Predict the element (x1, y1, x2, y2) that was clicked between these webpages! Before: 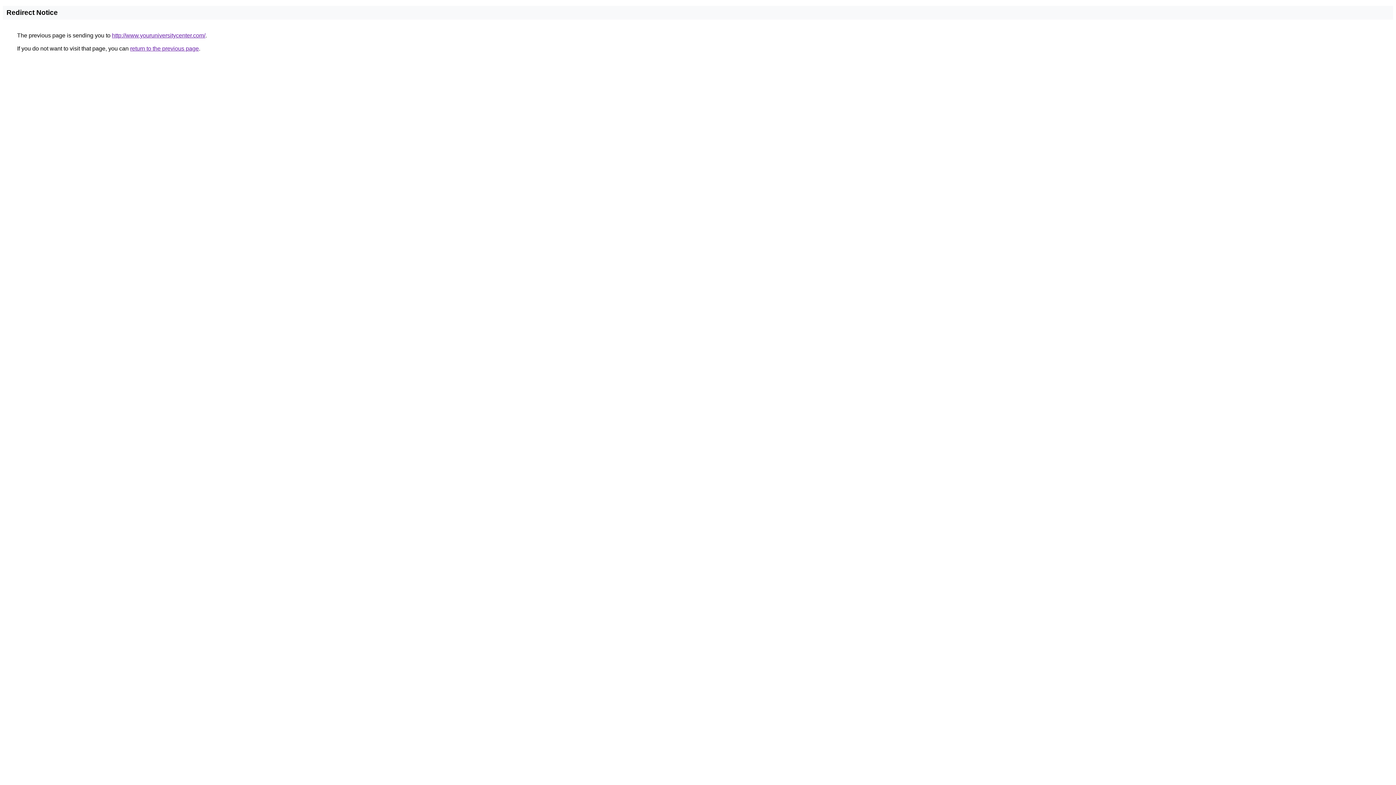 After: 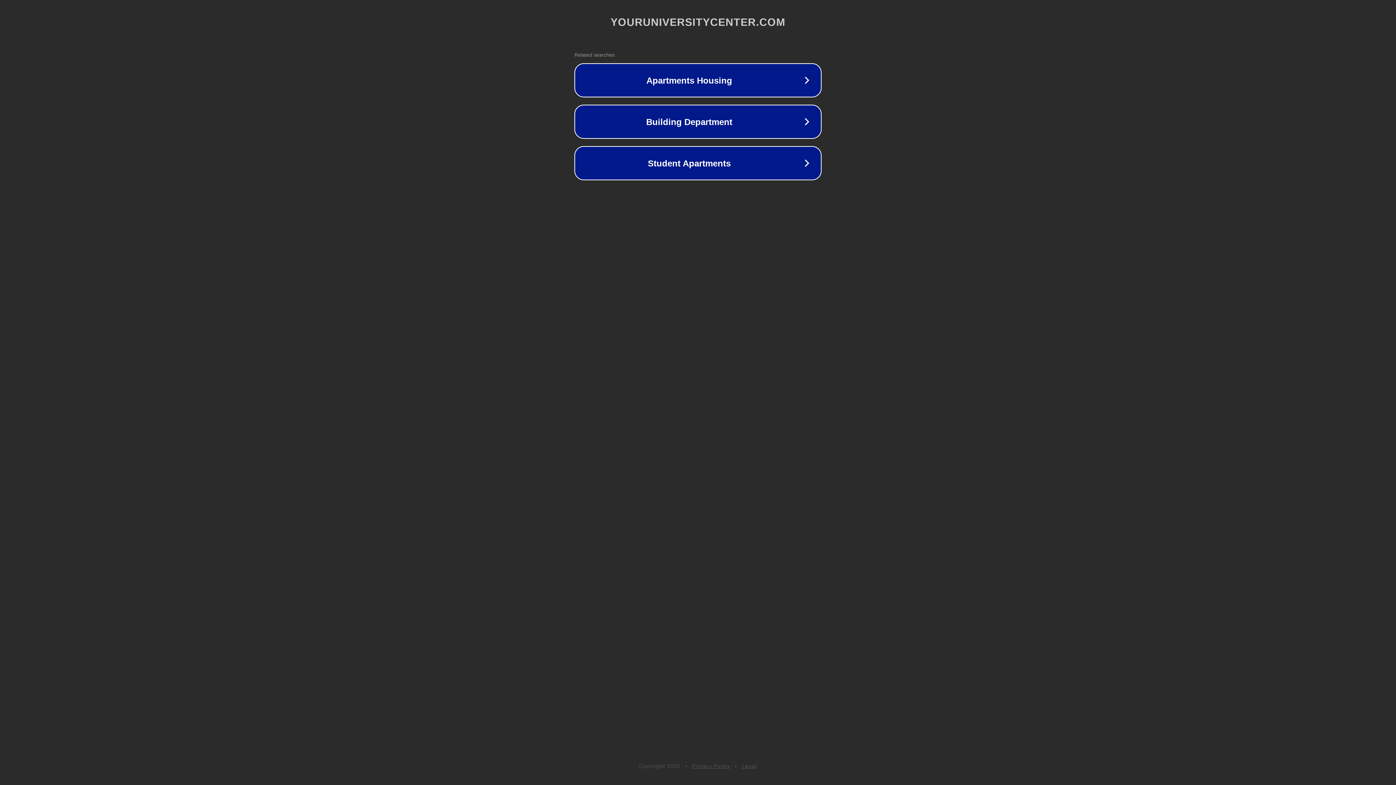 Action: label: http://www.youruniversitycenter.com/ bbox: (112, 32, 205, 38)